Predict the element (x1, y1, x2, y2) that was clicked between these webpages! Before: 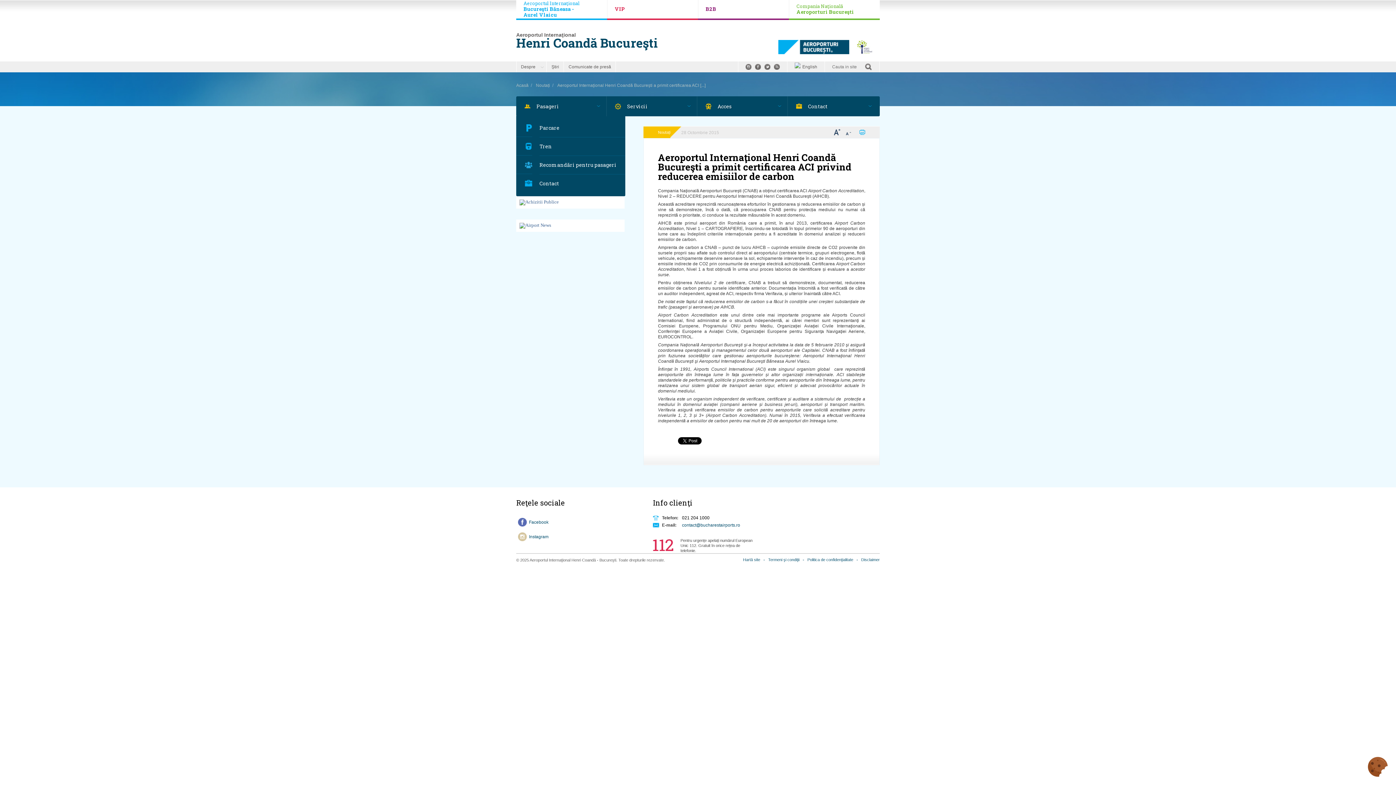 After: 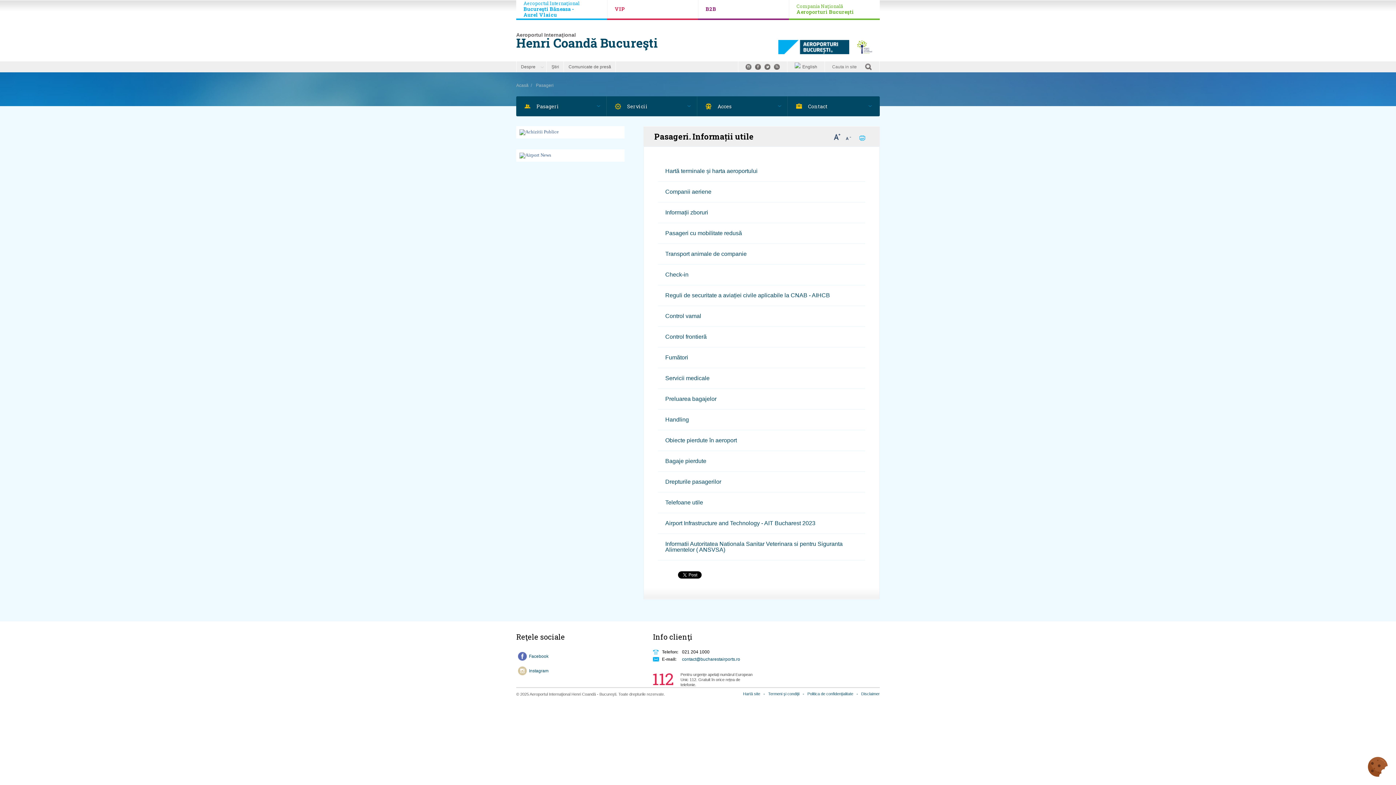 Action: bbox: (516, 96, 606, 116) label: Pasageri